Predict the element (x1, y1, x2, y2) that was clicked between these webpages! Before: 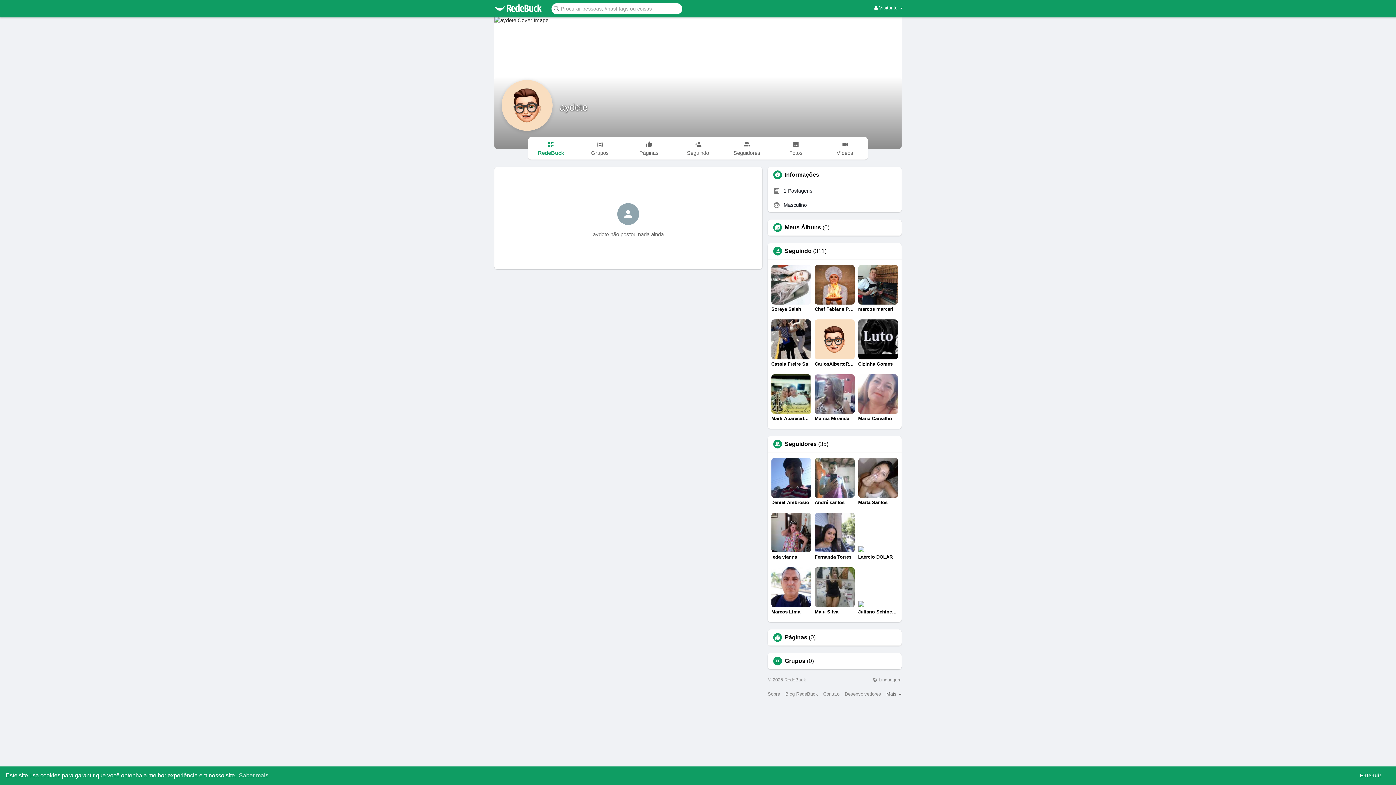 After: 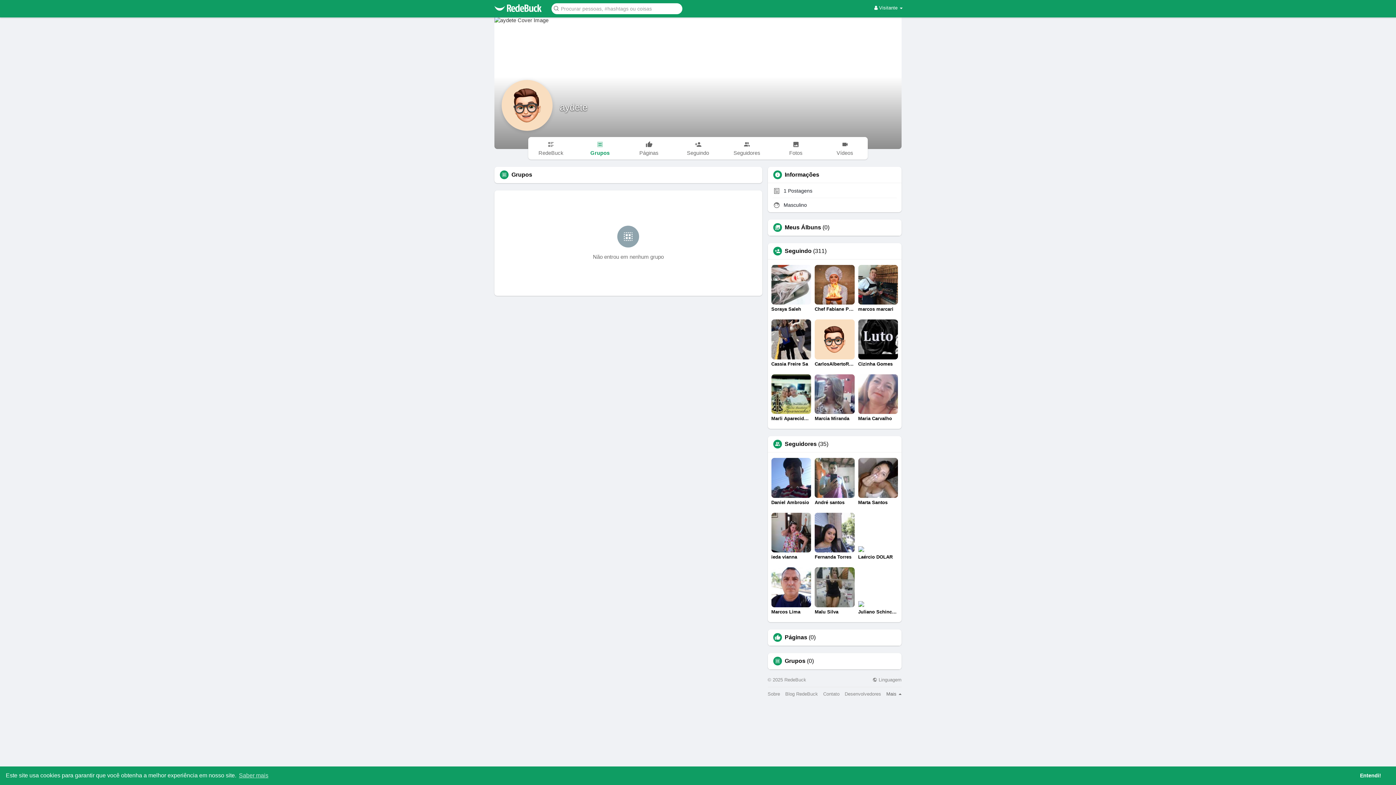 Action: label: Grupos bbox: (577, 137, 622, 159)